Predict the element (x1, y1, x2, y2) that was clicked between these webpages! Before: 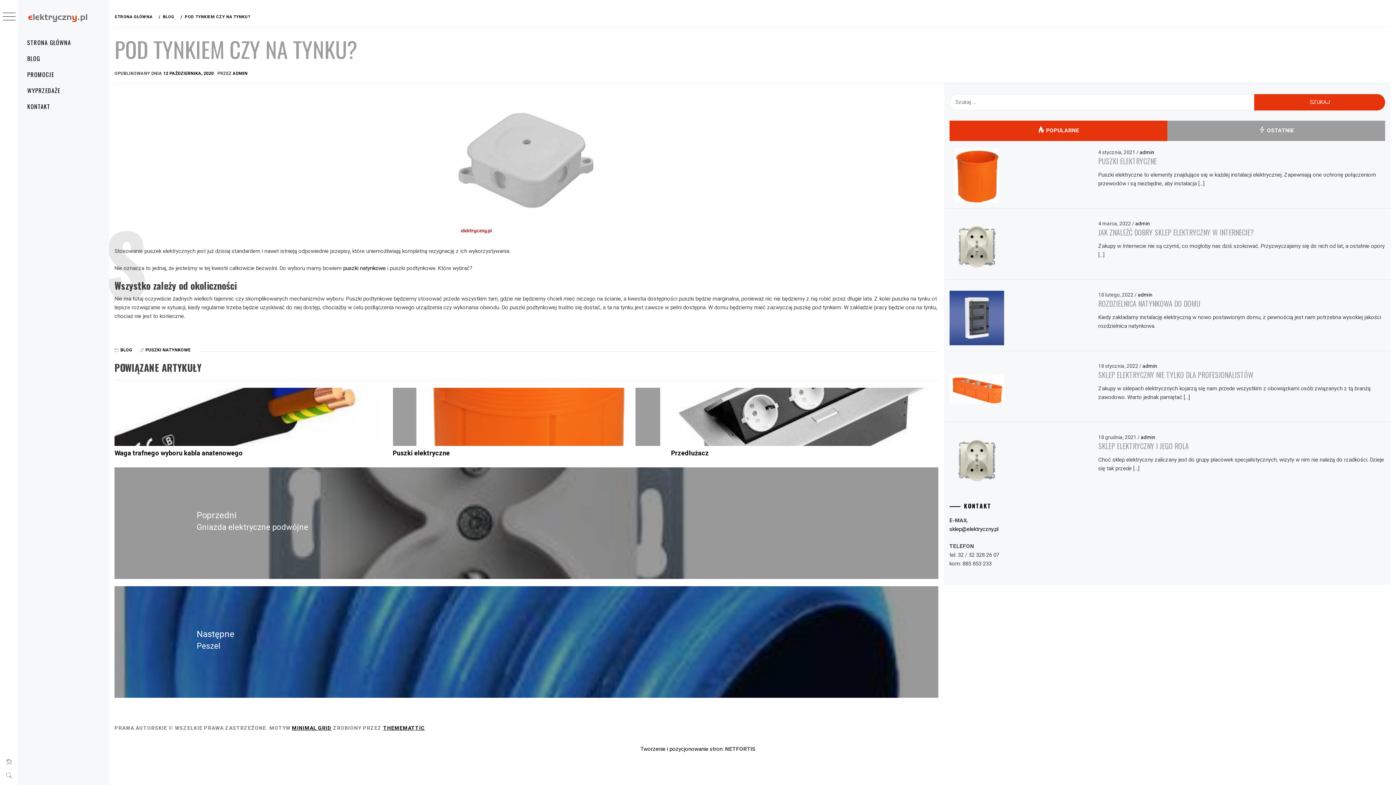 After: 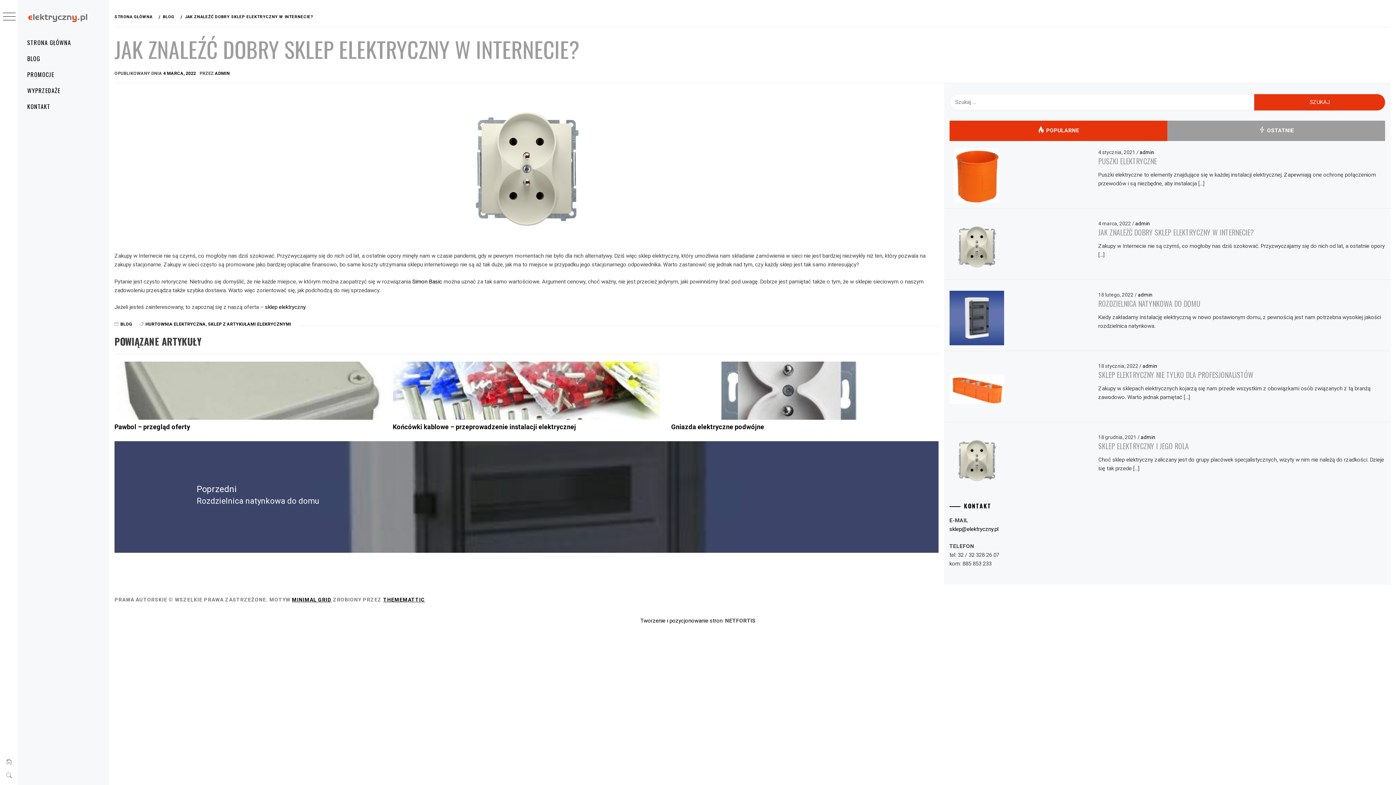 Action: label: JAK ZNALEŹĆ DOBRY SKLEP ELEKTRYCZNY W INTERNECIE? bbox: (1098, 226, 1254, 237)